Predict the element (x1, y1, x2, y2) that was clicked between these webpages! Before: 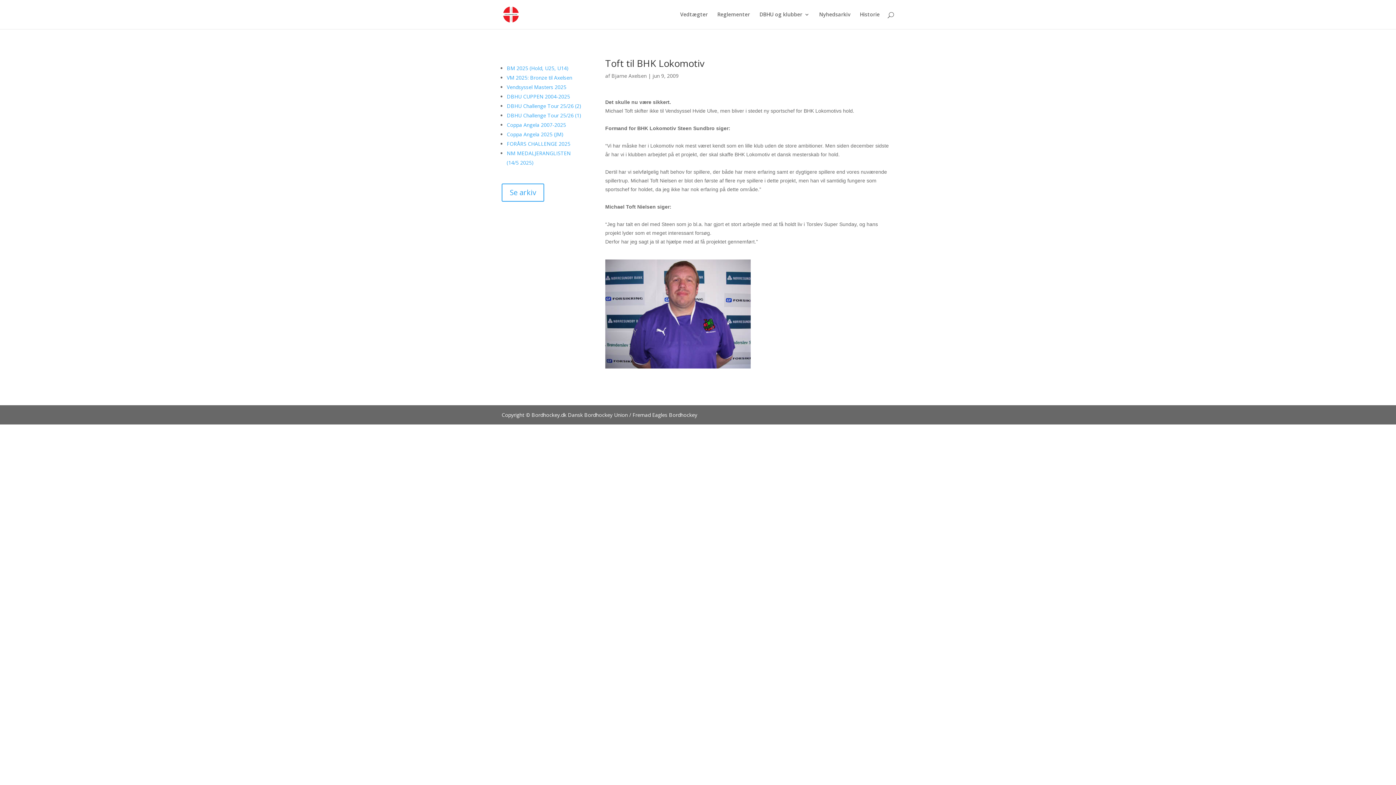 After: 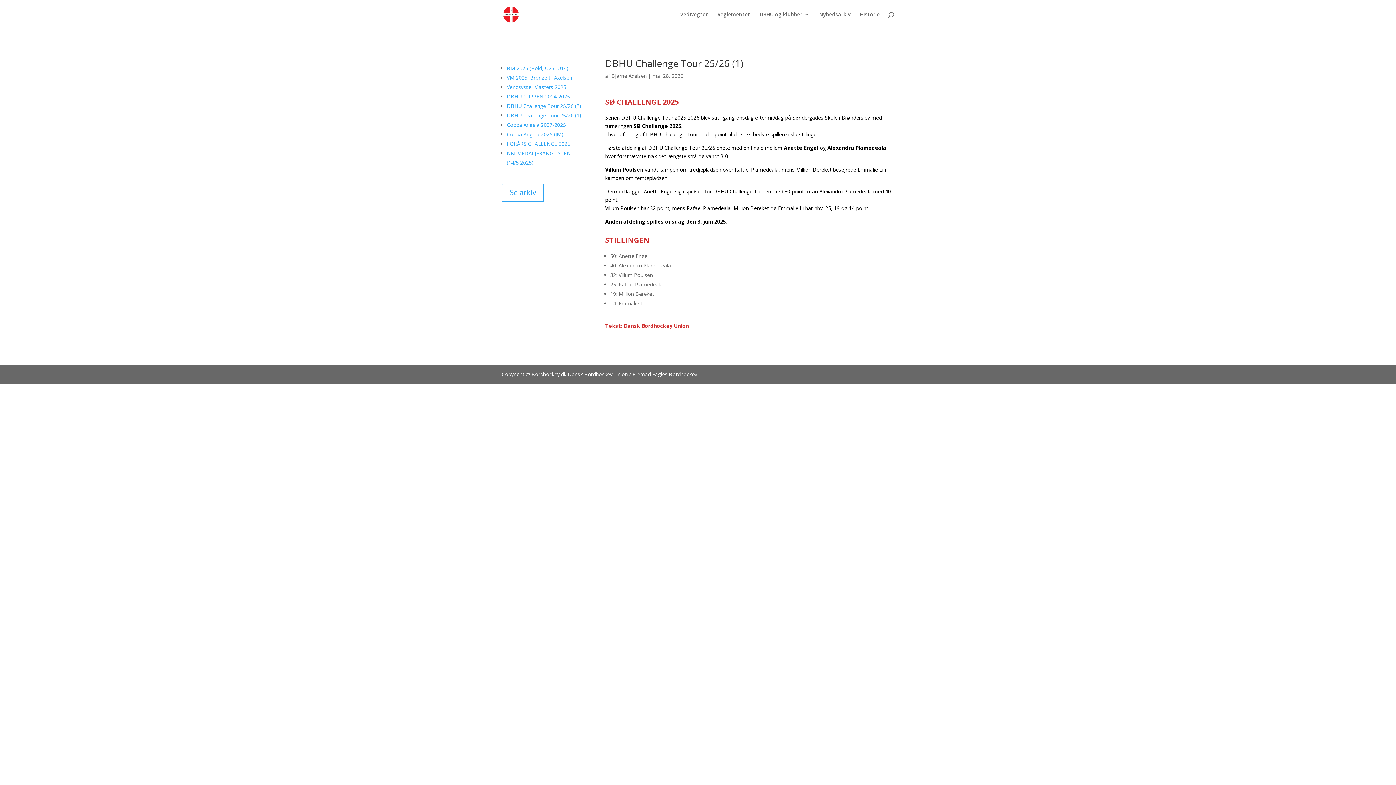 Action: label: DBHU Challenge Tour 25/26 (1) bbox: (506, 112, 581, 118)